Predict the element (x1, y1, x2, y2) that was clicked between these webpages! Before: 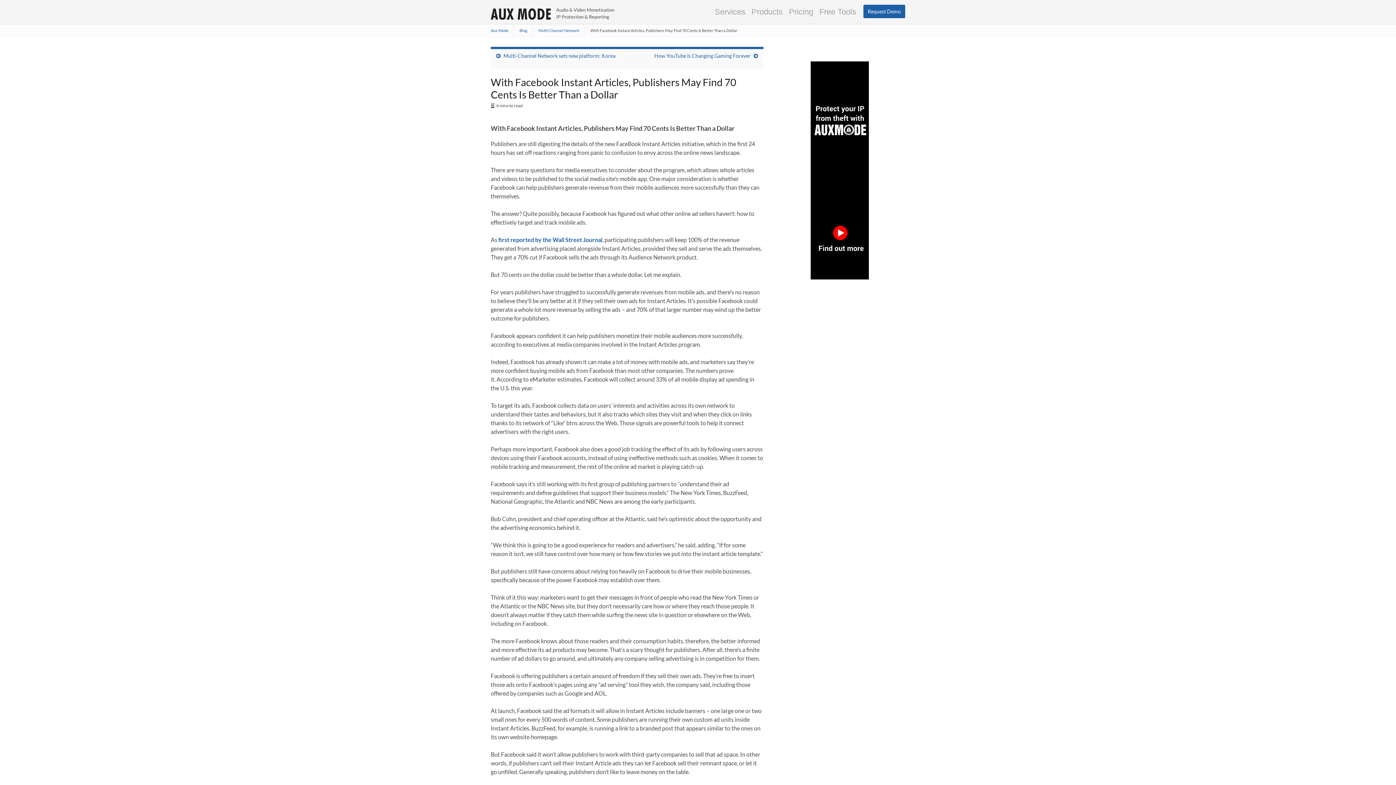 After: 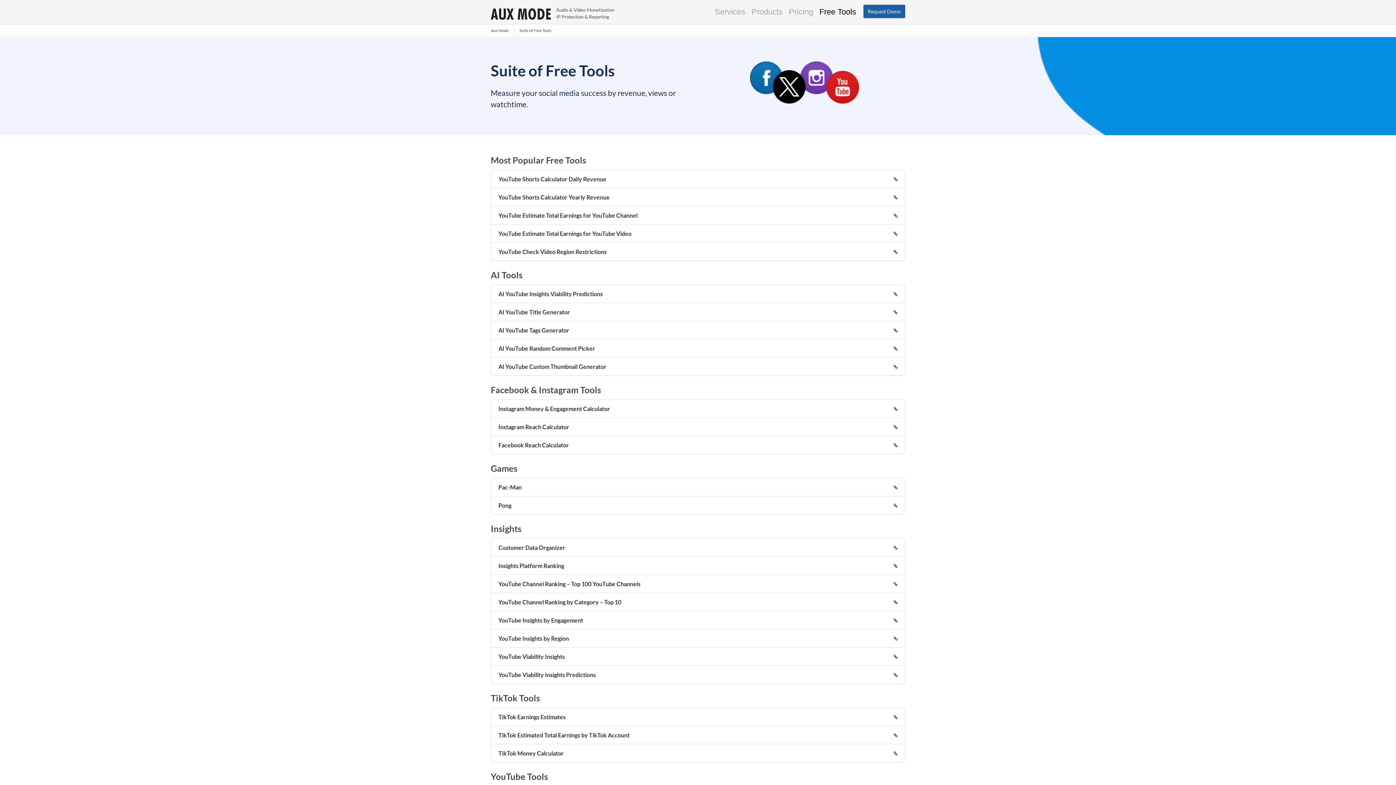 Action: label: Free Tools bbox: (819, 7, 856, 16)